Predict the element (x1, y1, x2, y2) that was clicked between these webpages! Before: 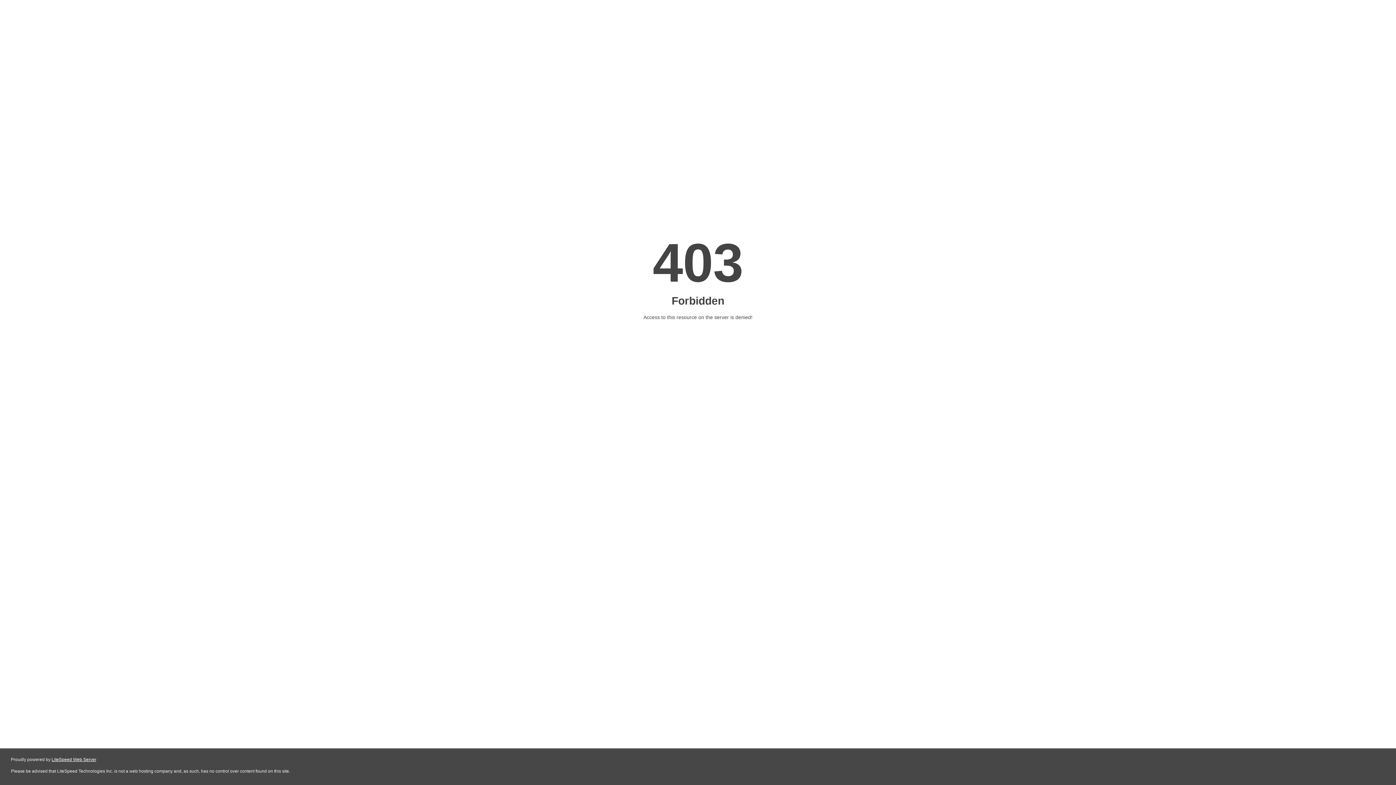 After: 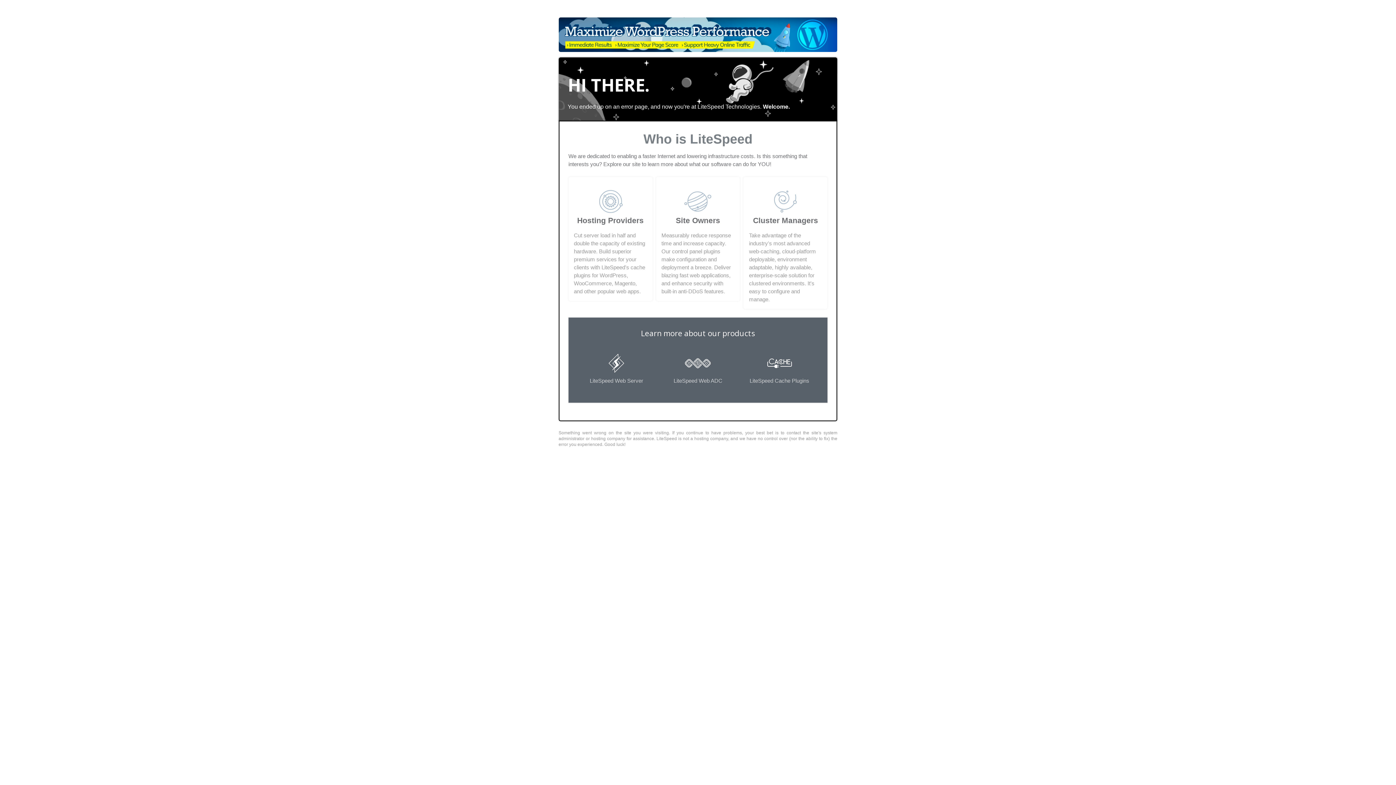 Action: bbox: (51, 757, 96, 762) label: LiteSpeed Web Server